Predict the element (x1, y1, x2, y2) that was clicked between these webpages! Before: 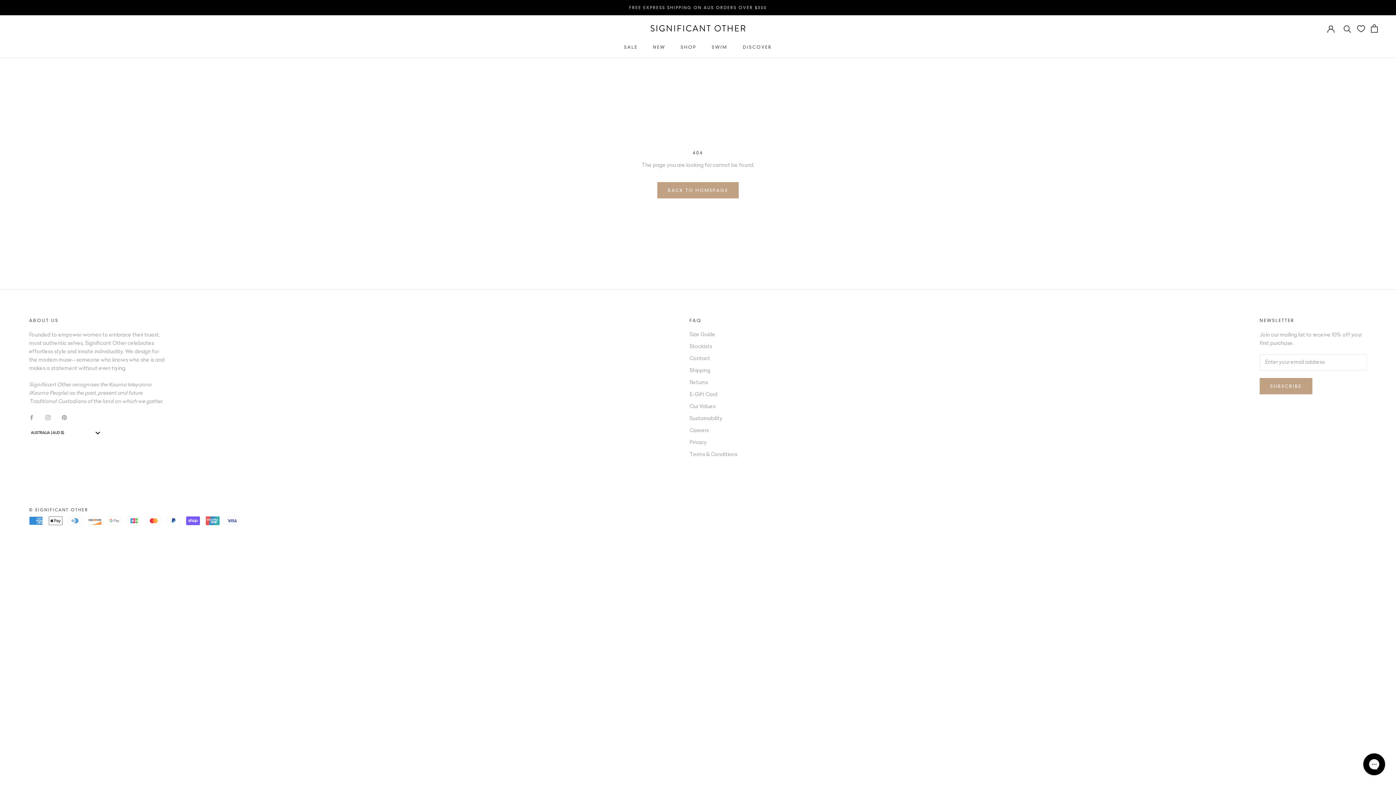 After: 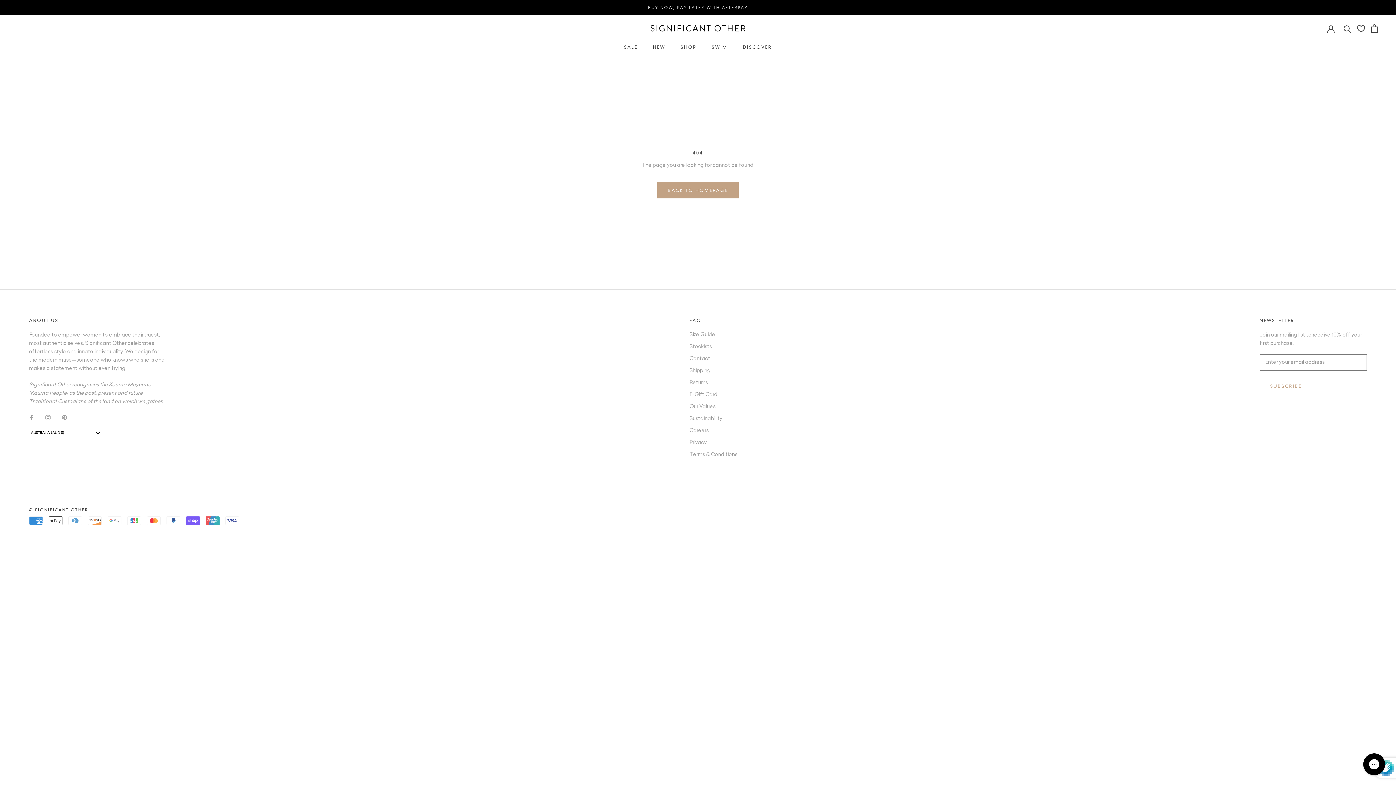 Action: label: SUBSCRIBE bbox: (1260, 378, 1312, 394)